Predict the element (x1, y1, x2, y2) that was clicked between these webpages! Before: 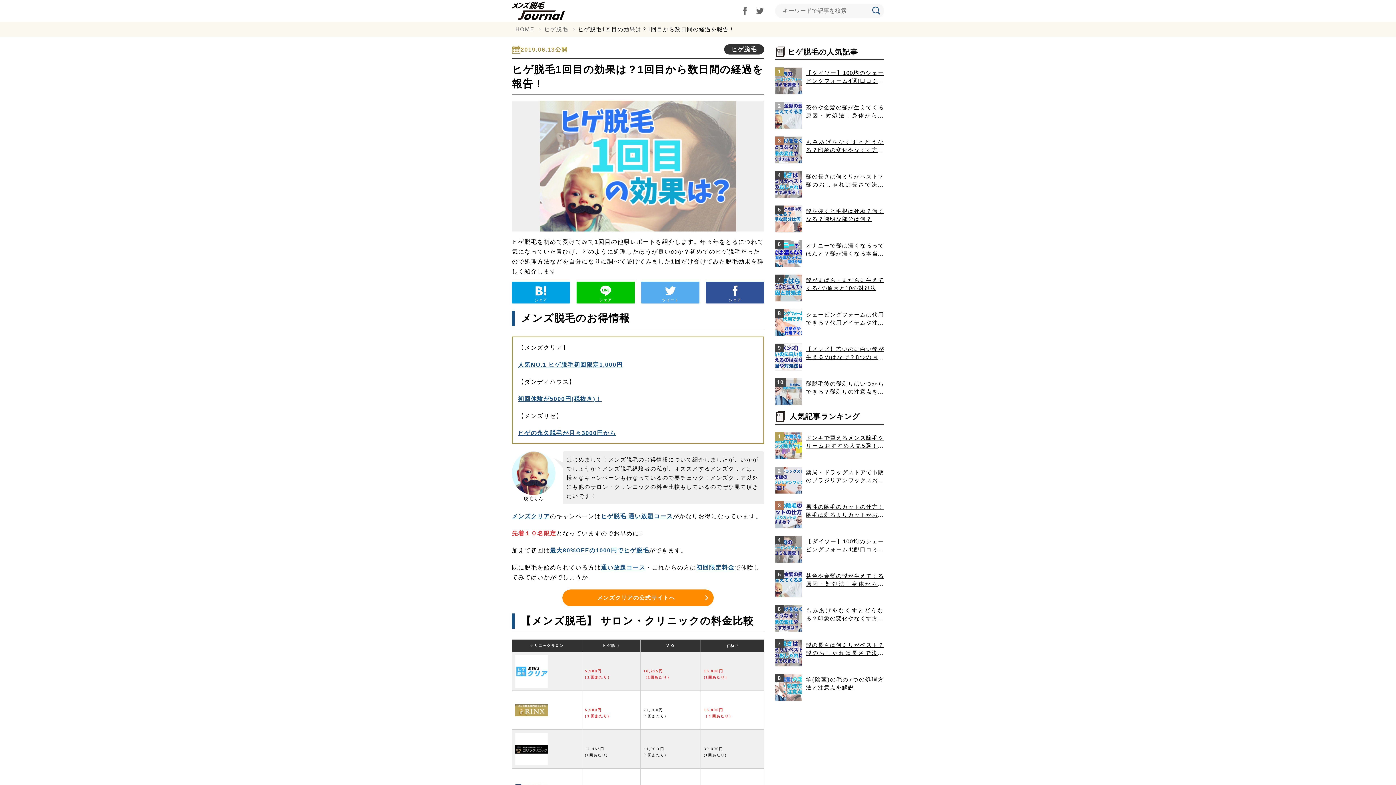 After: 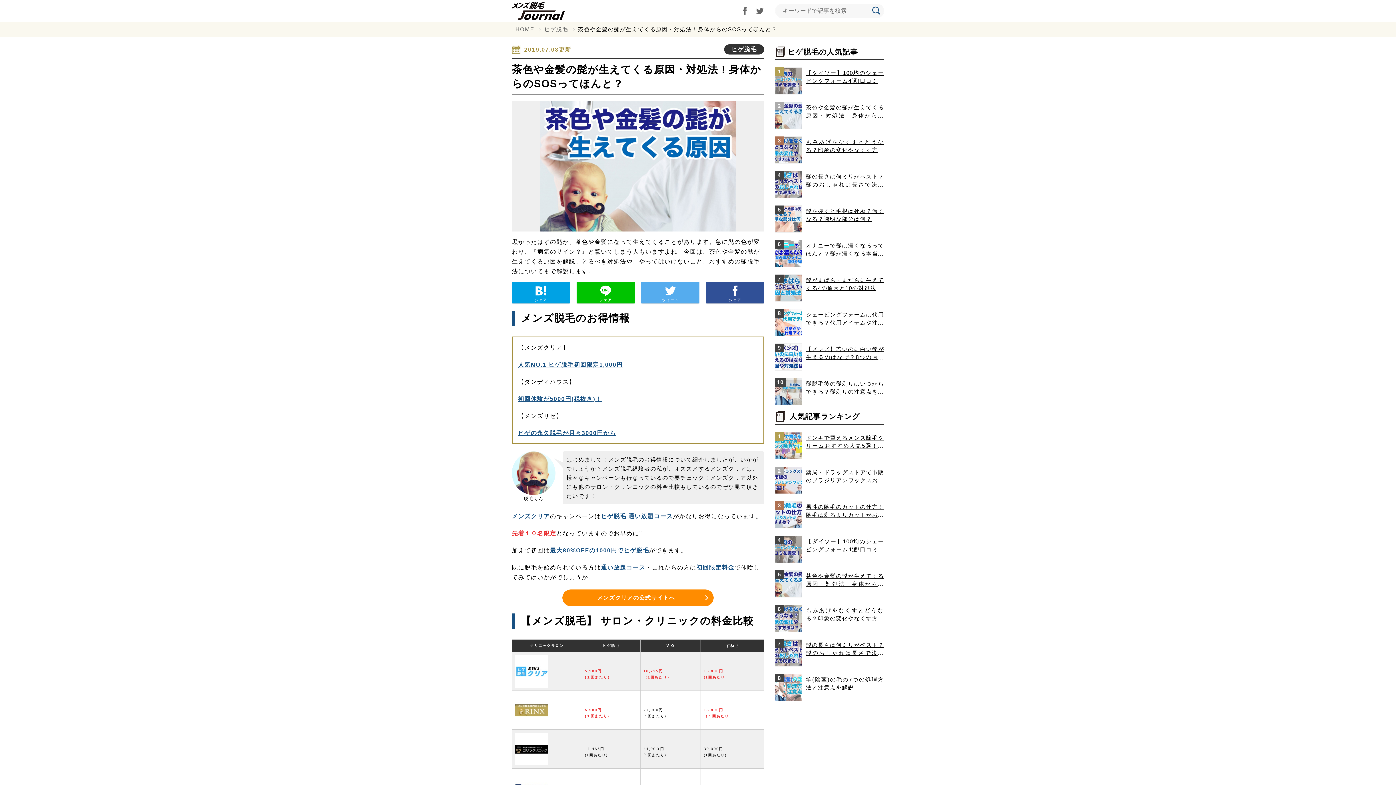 Action: label: 茶色や金髪の髭が生えてくる原因・対処法！身体からのSOSってほんと？
5 bbox: (775, 566, 884, 601)